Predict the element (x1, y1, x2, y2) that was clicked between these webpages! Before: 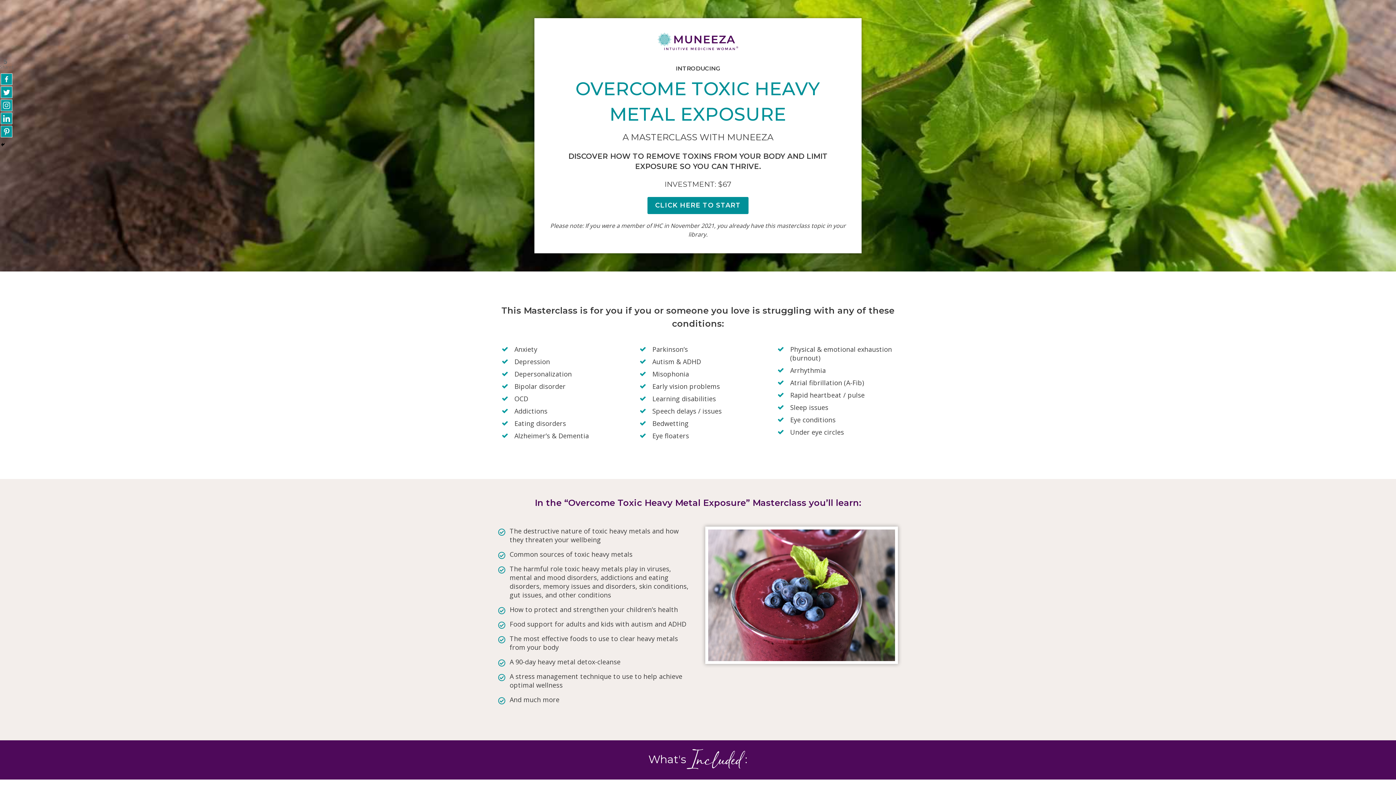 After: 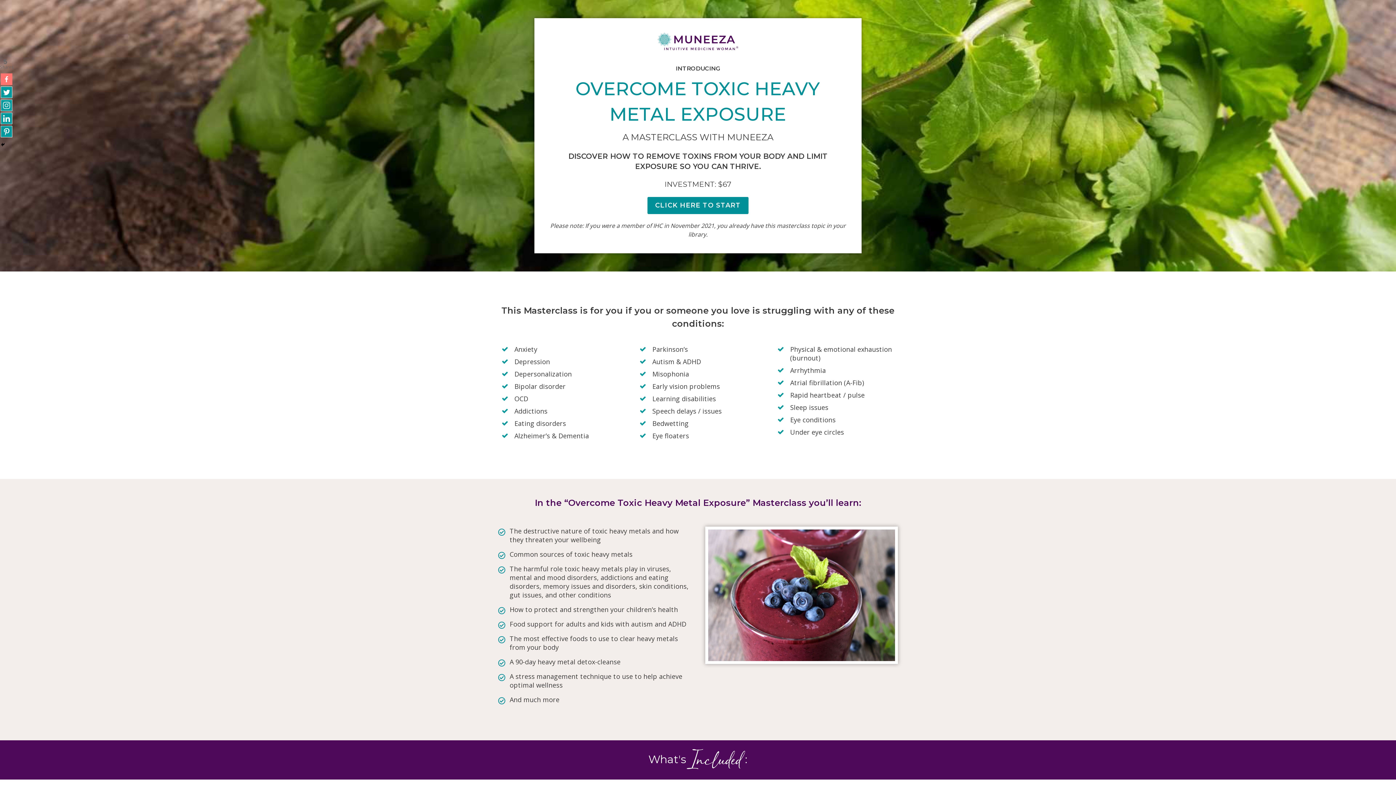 Action: bbox: (0, 73, 12, 85)